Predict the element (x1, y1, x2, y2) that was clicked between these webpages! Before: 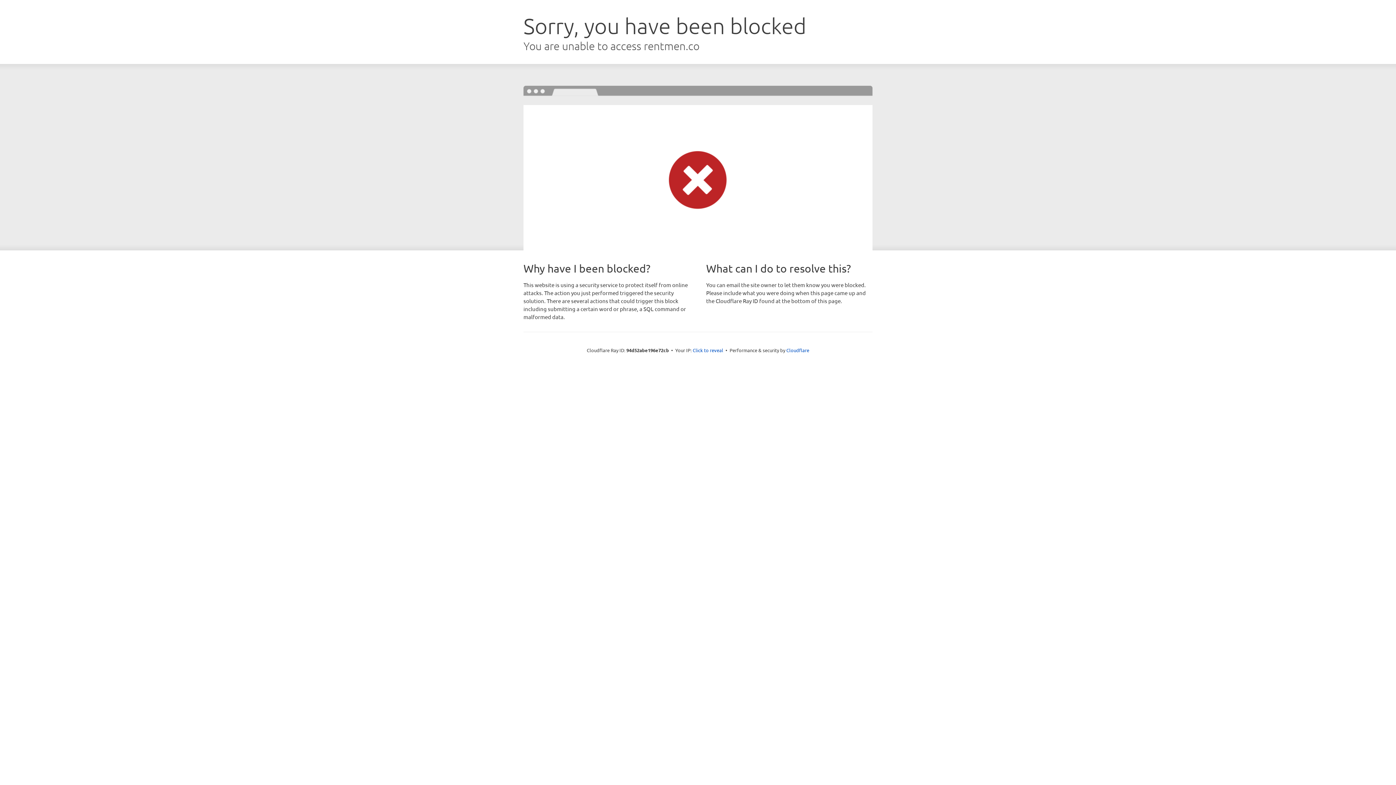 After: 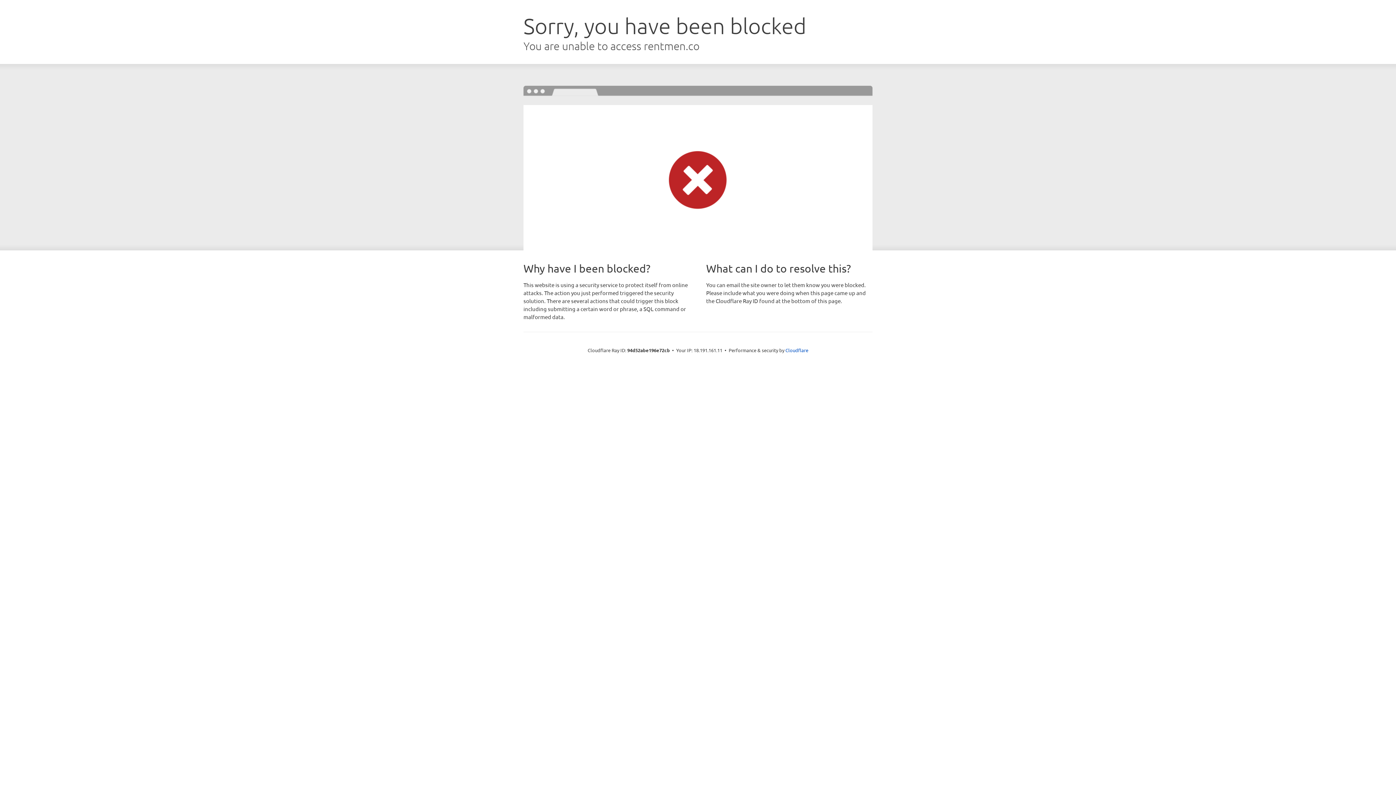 Action: label: Click to reveal bbox: (692, 346, 723, 353)